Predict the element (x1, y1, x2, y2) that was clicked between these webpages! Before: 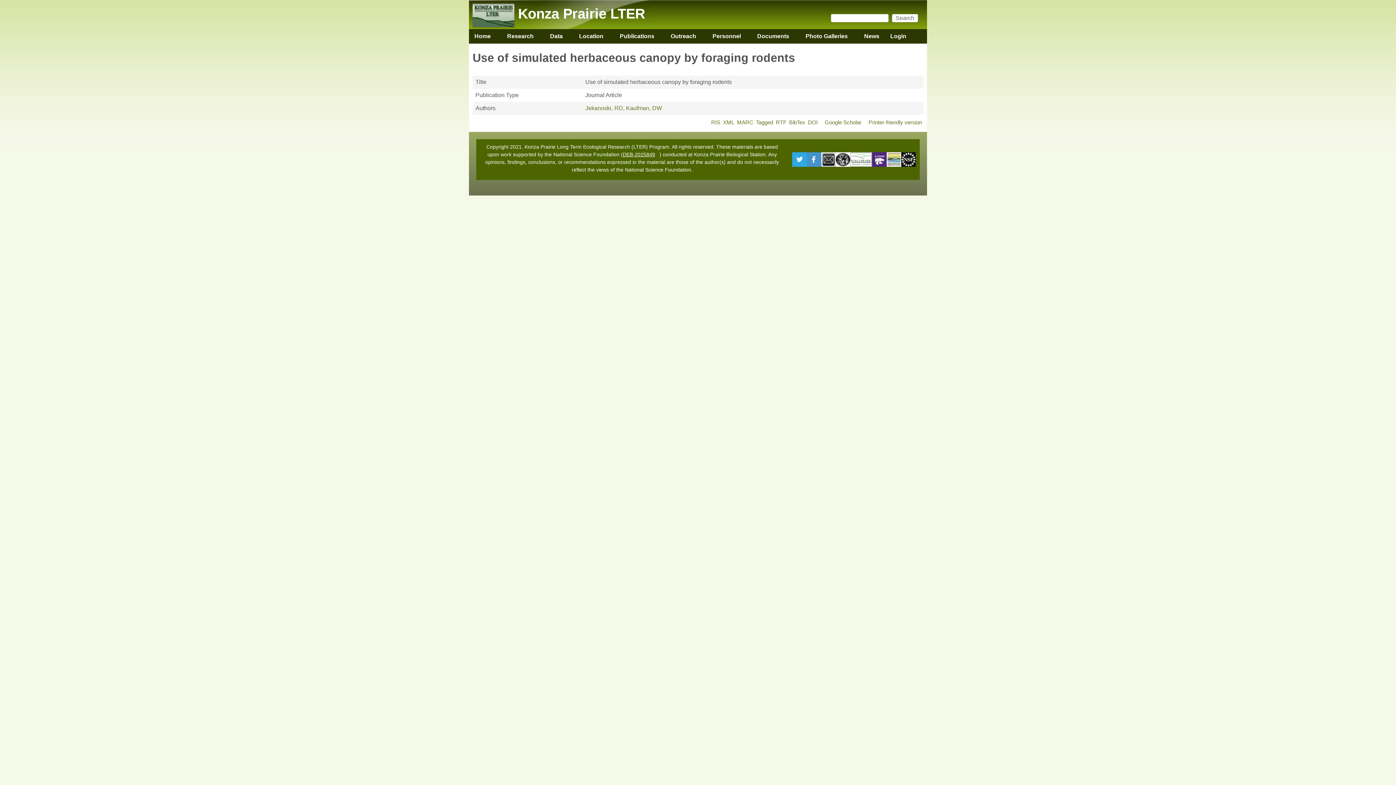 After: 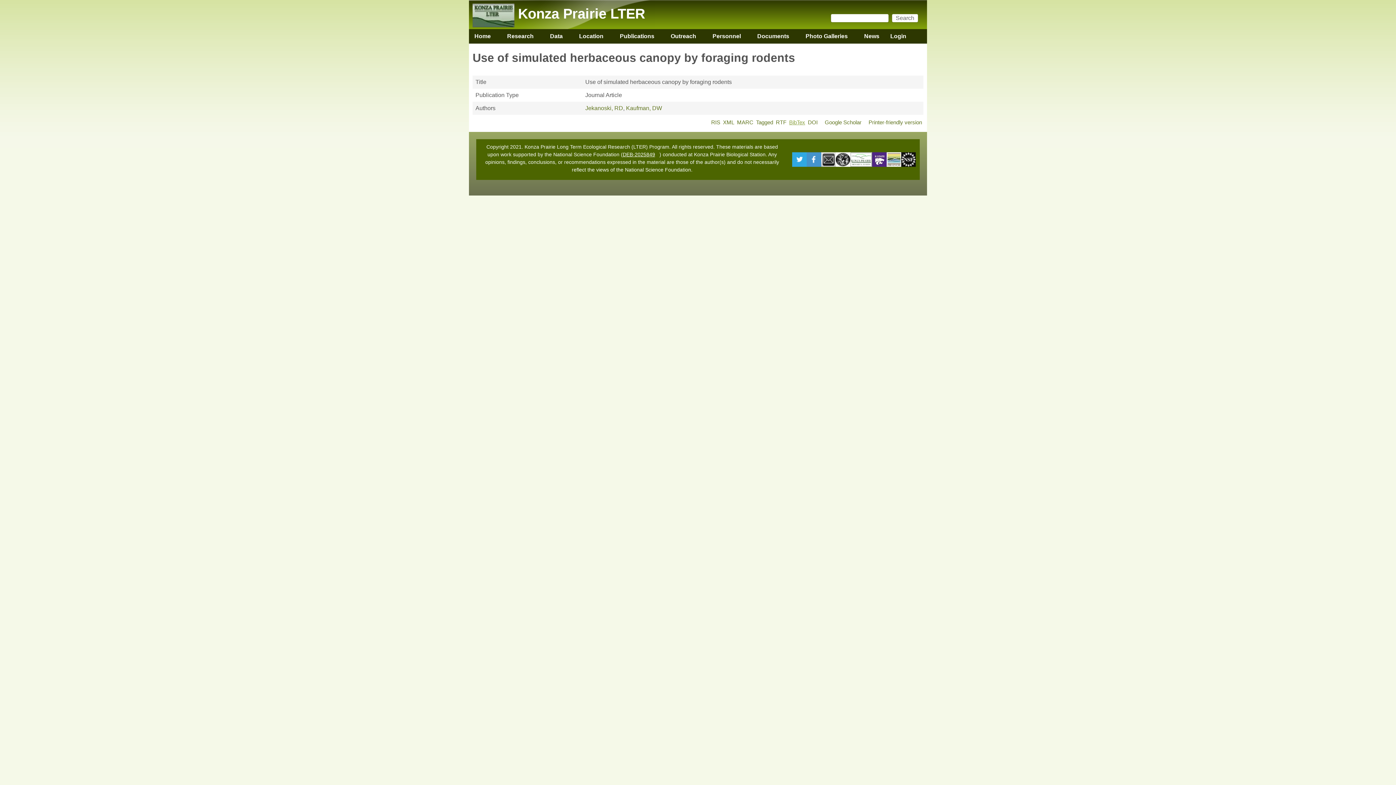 Action: bbox: (789, 119, 805, 125) label: BibTex